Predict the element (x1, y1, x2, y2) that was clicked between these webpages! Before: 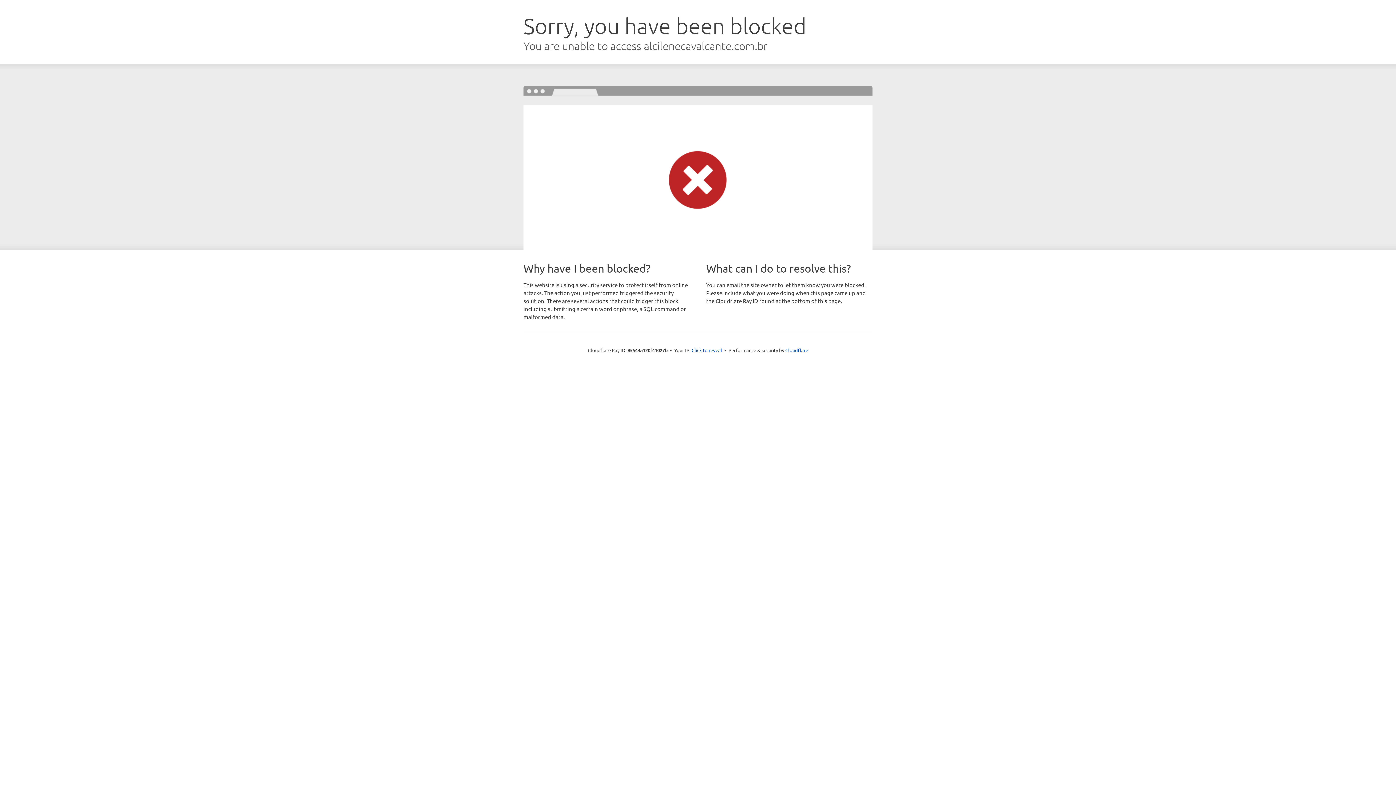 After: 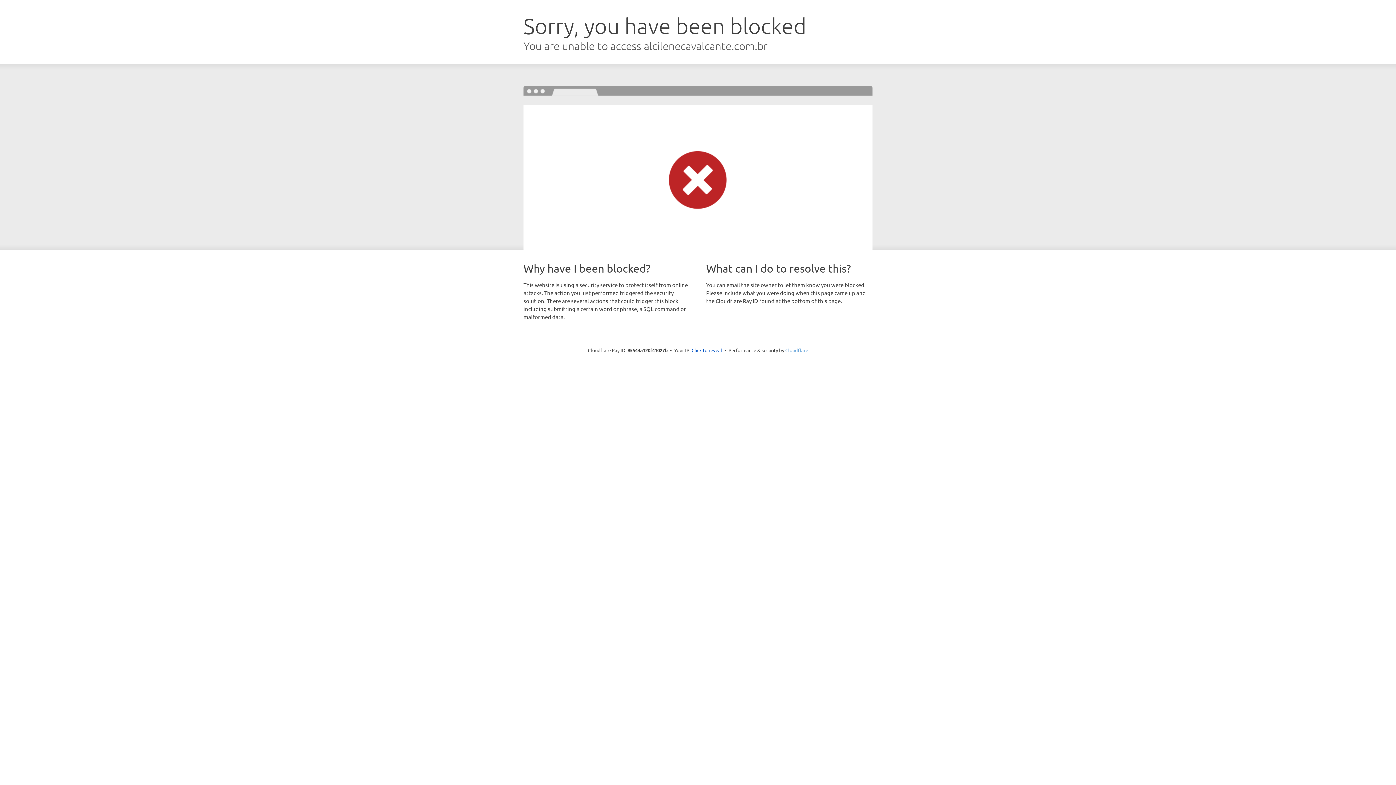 Action: bbox: (785, 347, 808, 353) label: Cloudflare